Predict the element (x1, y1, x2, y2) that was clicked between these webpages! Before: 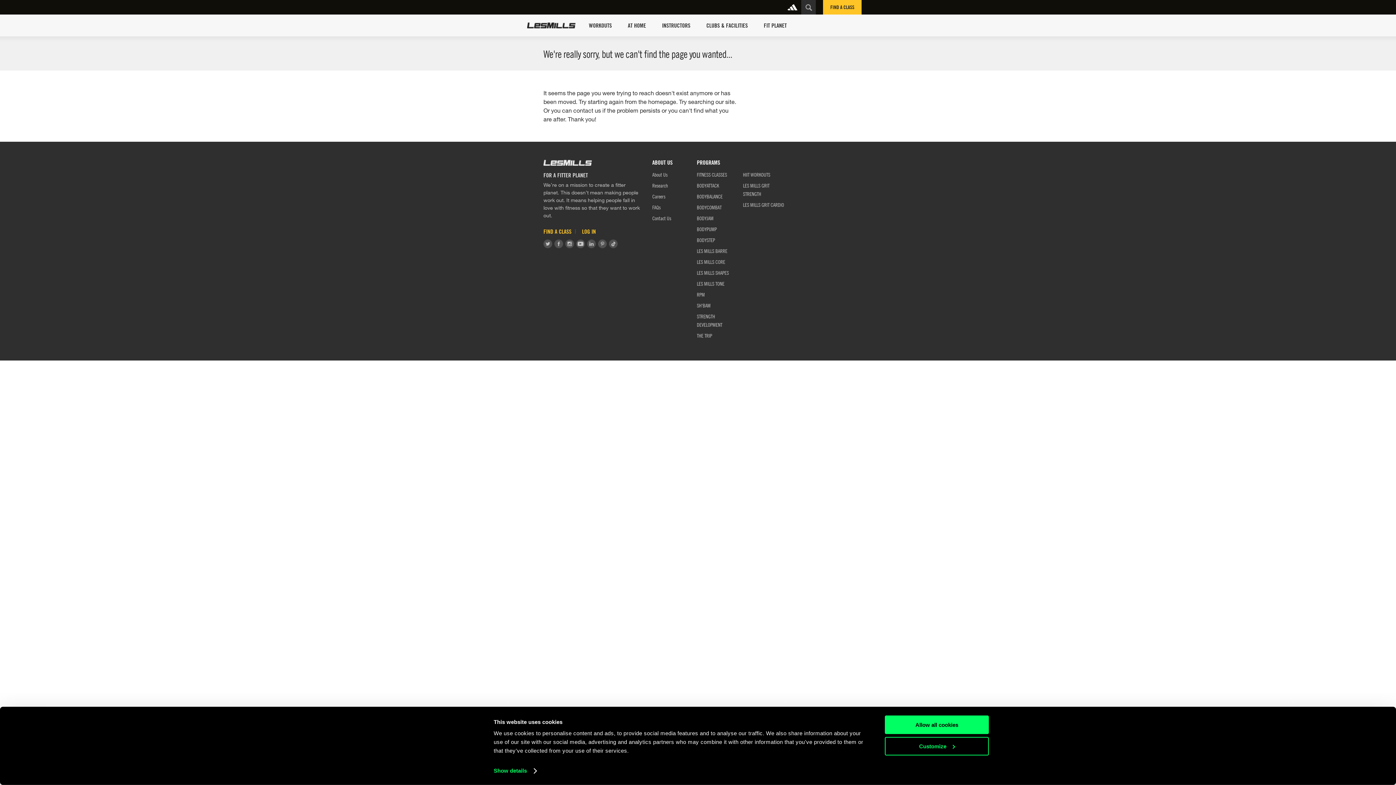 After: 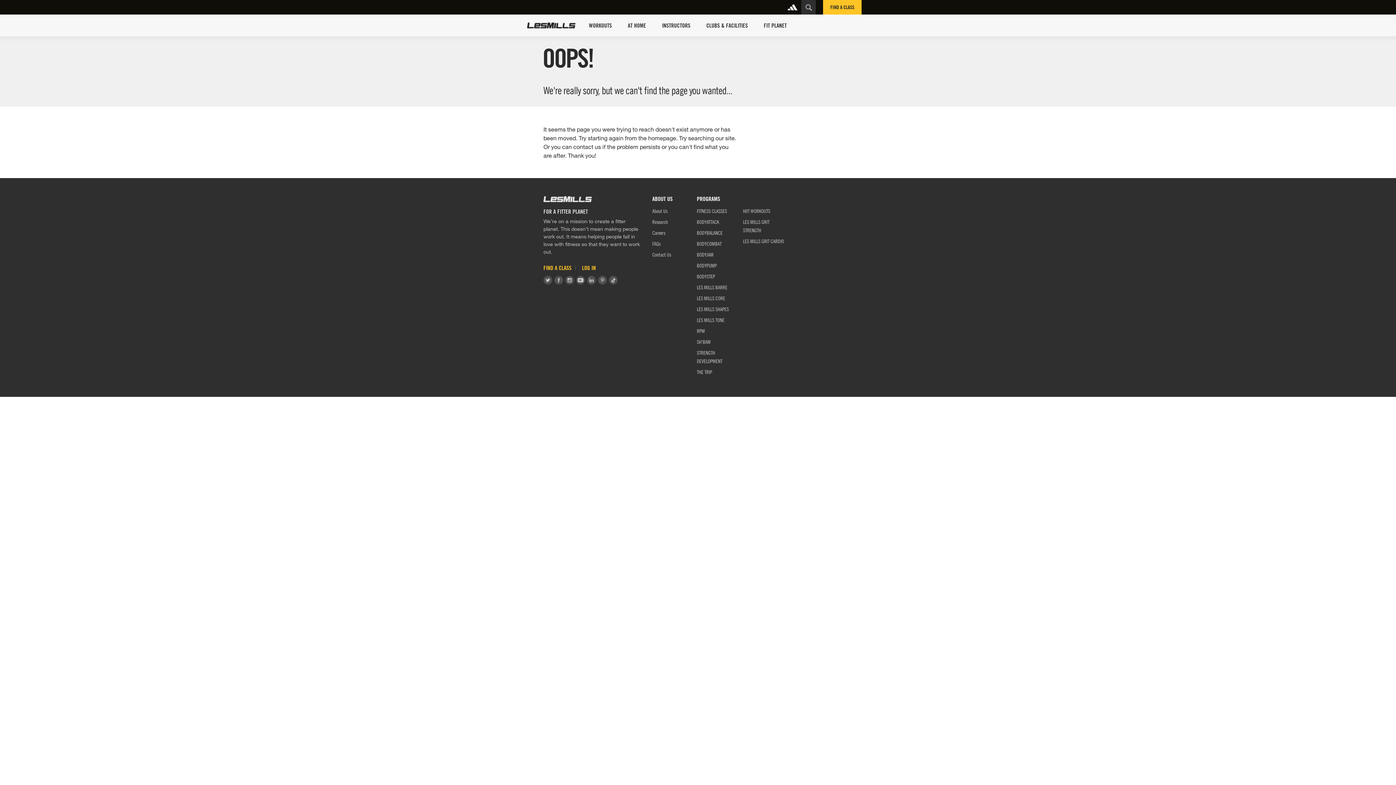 Action: label: INSTRUCTORS bbox: (654, 14, 698, 36)